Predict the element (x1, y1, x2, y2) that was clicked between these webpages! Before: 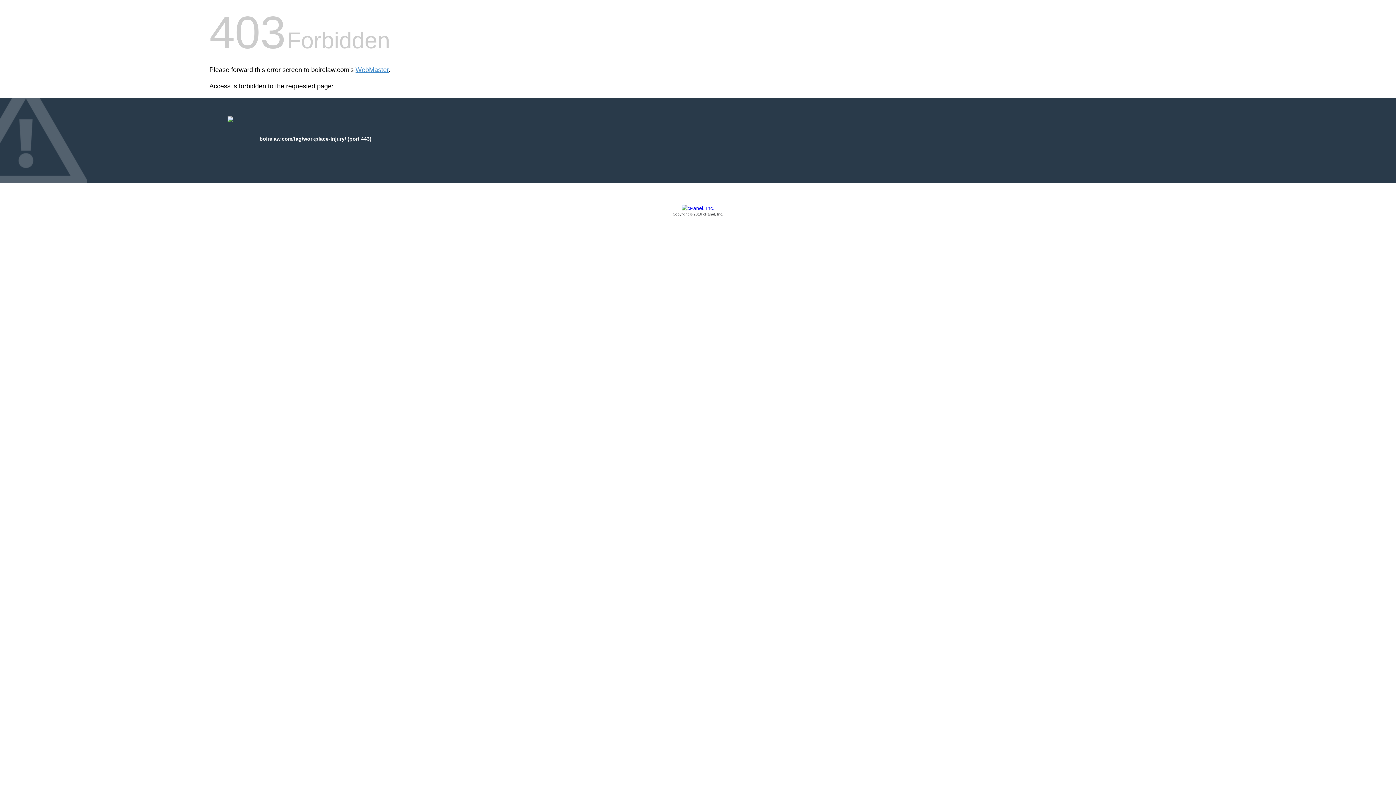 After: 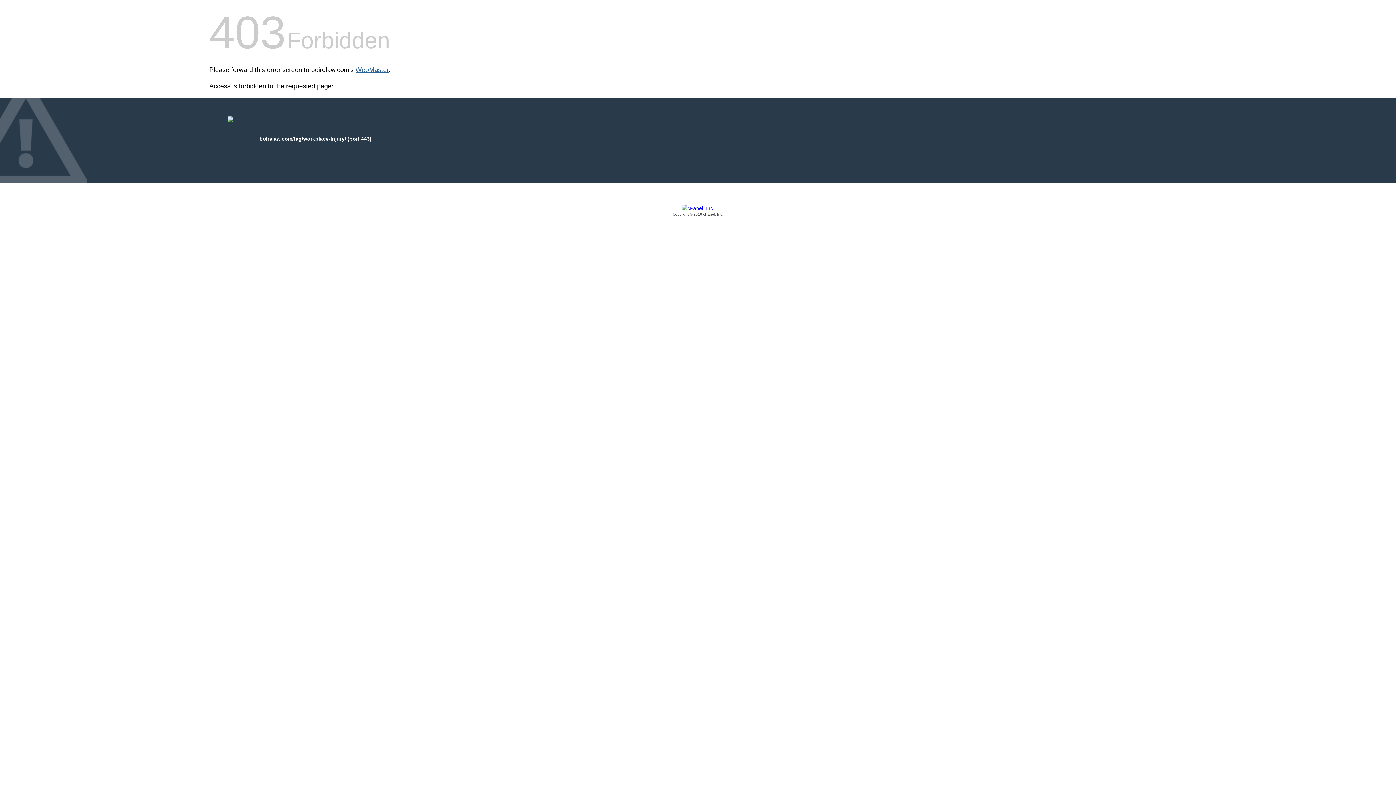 Action: bbox: (355, 66, 388, 73) label: WebMaster